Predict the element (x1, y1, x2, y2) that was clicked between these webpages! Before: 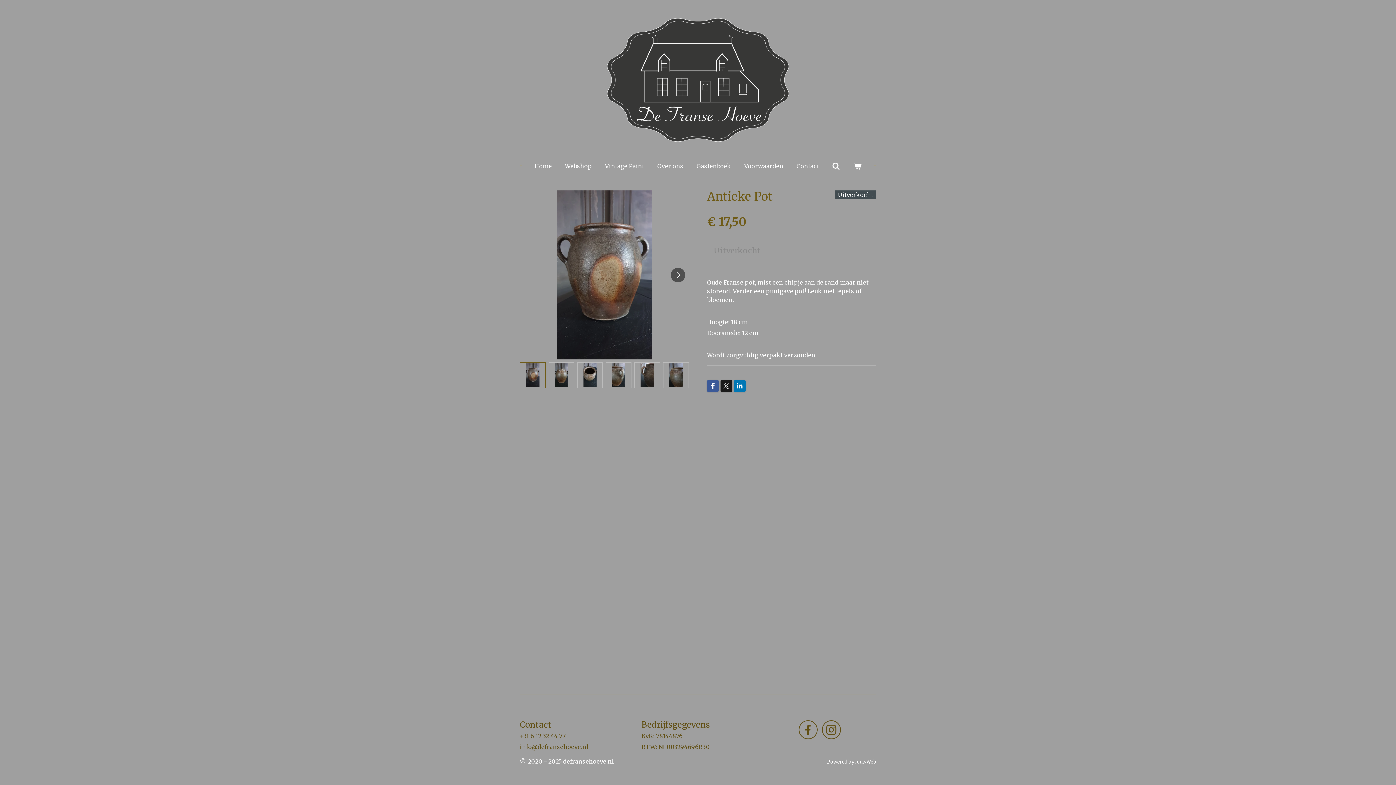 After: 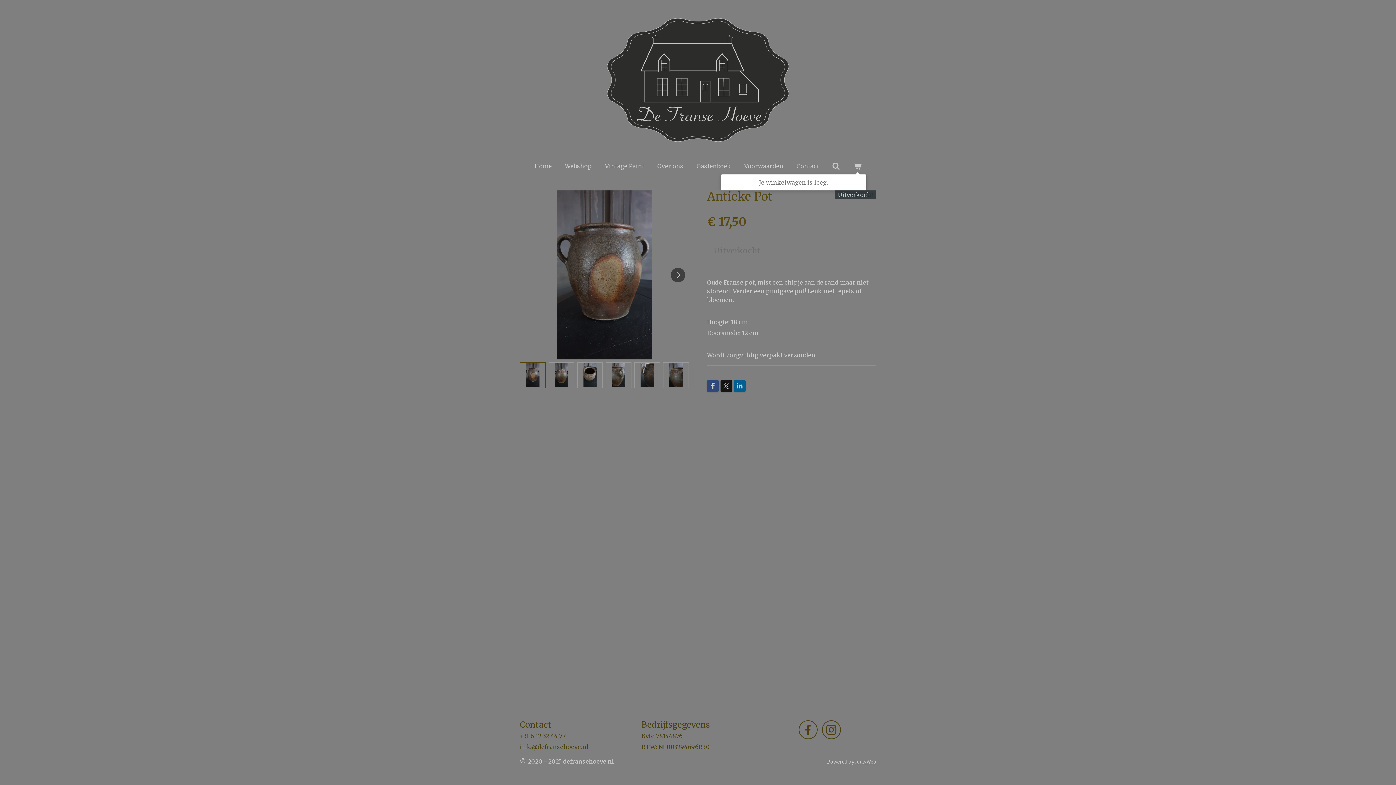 Action: bbox: (848, 160, 866, 172)